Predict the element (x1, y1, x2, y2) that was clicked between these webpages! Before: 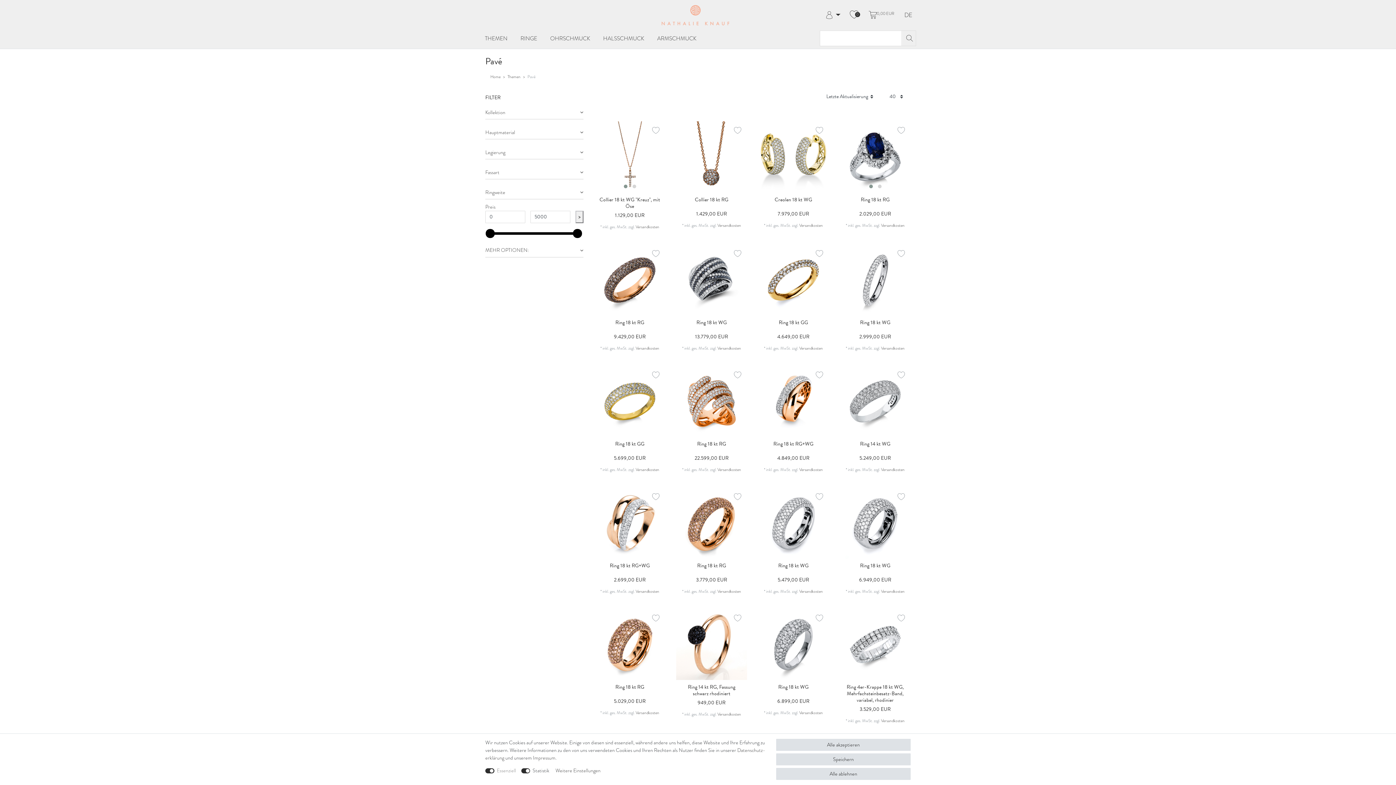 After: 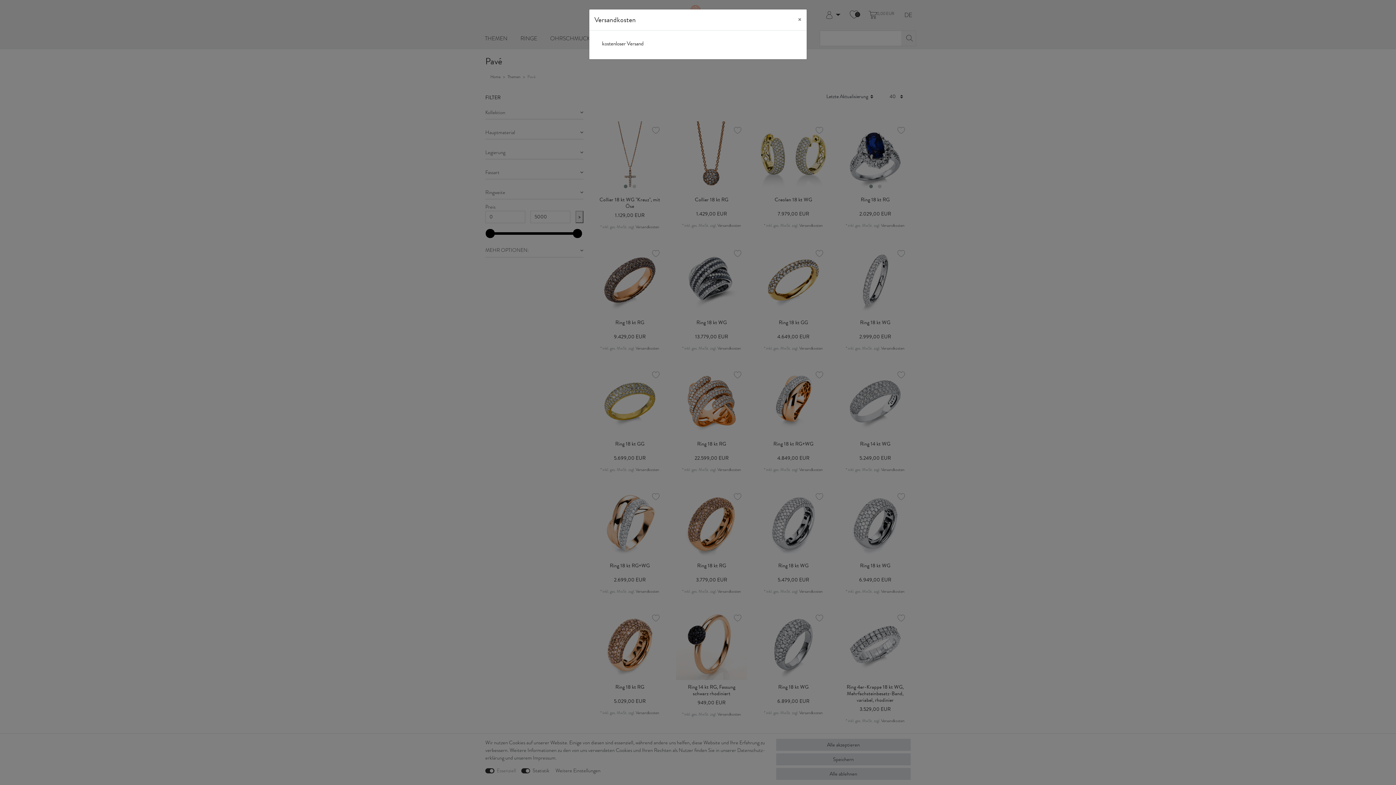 Action: bbox: (799, 588, 823, 594) label: Versandkosten